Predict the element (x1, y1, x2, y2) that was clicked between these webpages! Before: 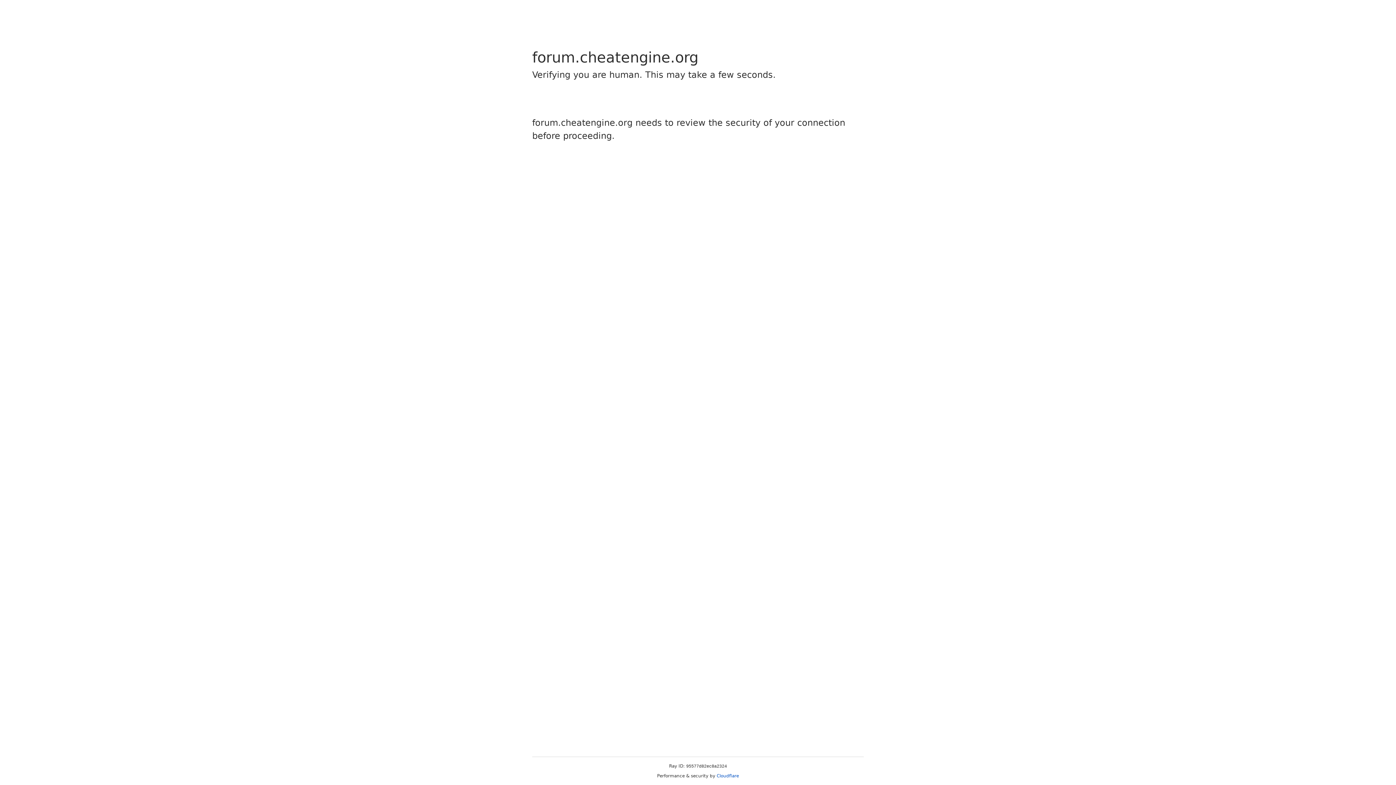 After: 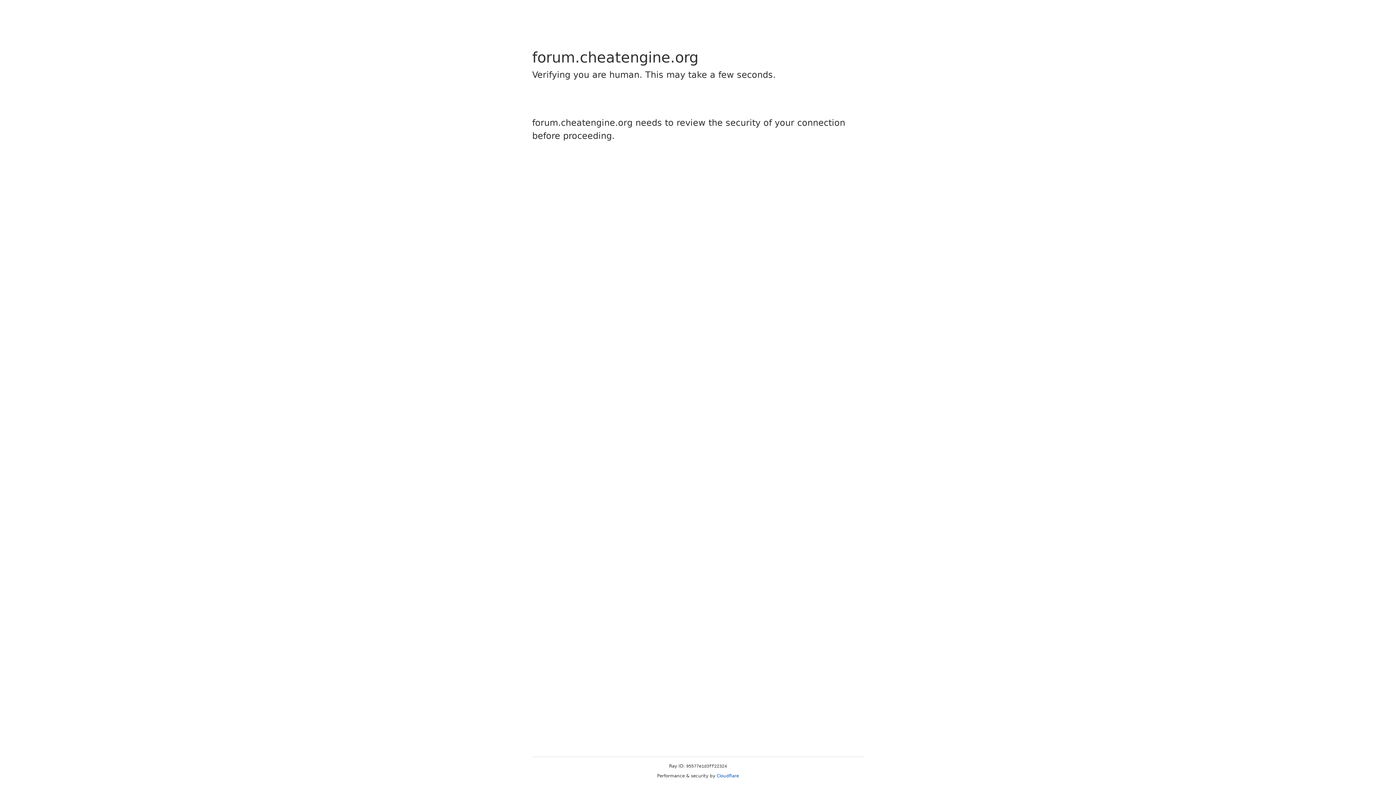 Action: bbox: (716, 773, 739, 778) label: Cloudflare